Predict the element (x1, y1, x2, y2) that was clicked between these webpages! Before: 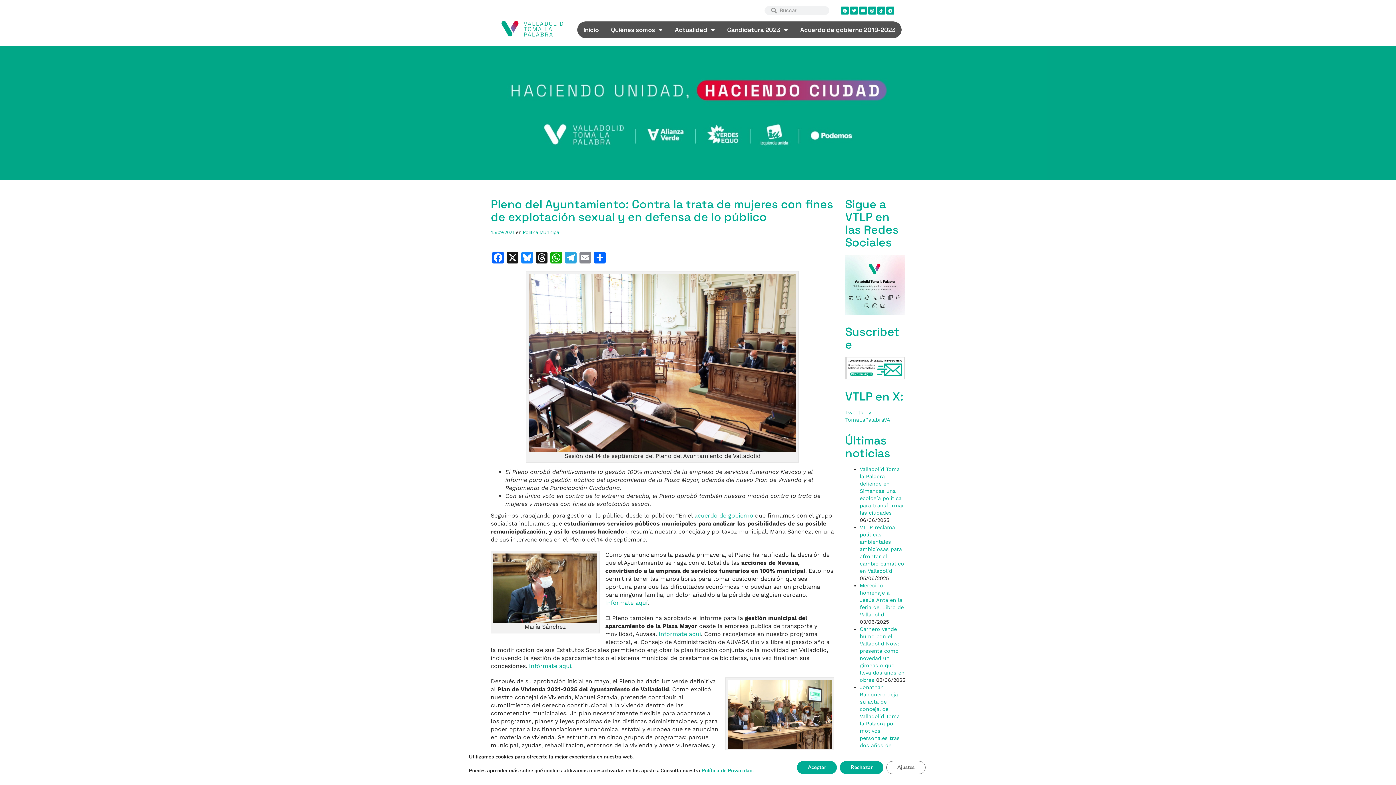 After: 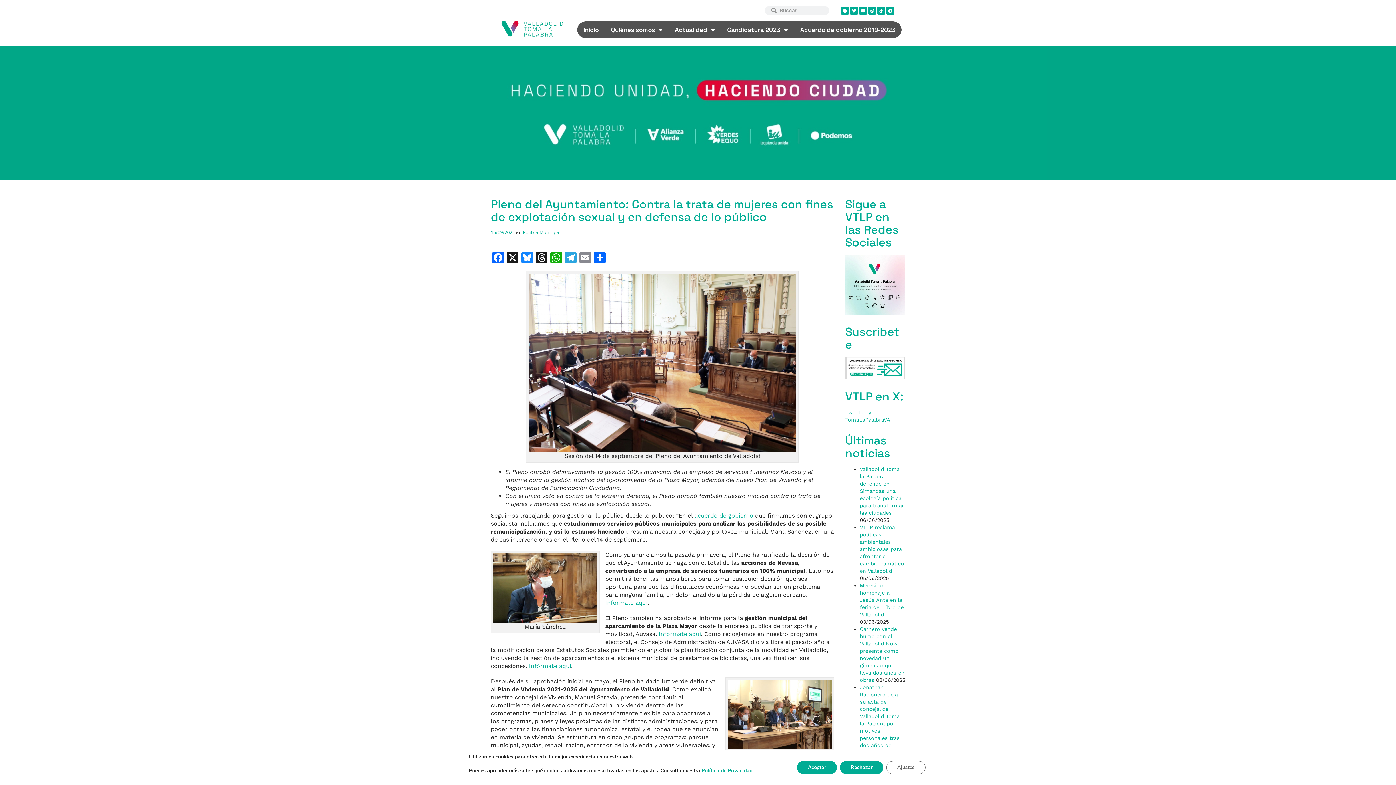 Action: label: Política de Privacidad bbox: (701, 767, 752, 774)